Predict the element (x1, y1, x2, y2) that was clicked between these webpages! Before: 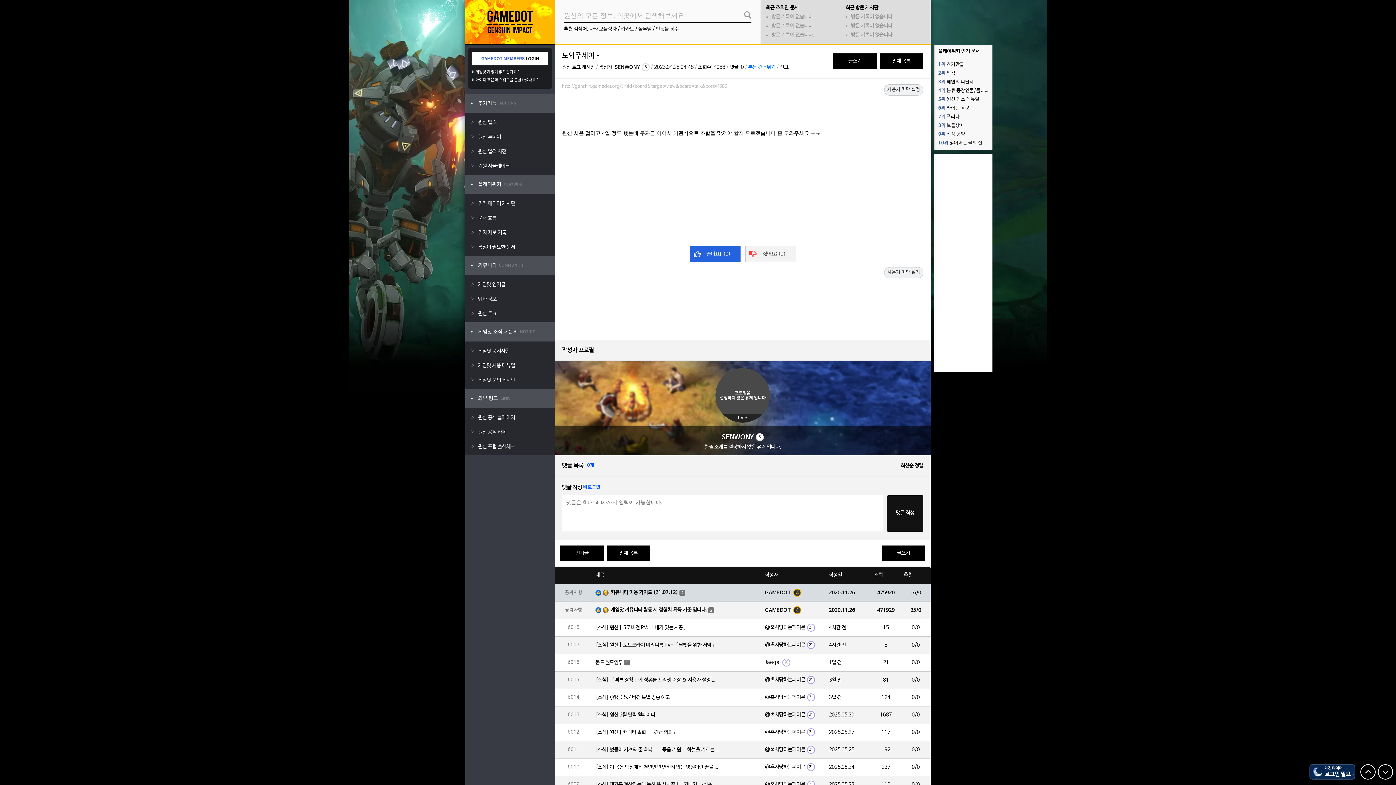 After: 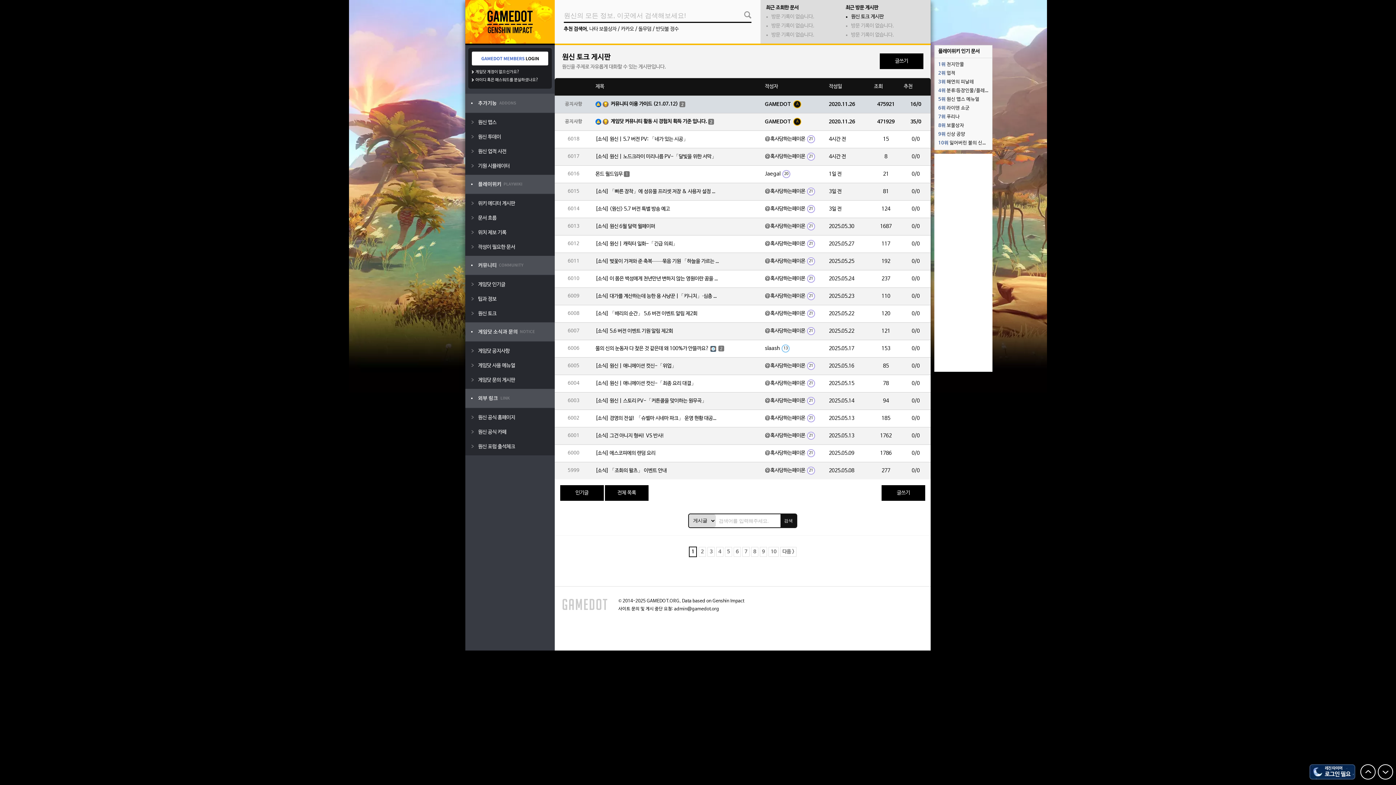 Action: bbox: (606, 550, 650, 556) label: 전체 목록